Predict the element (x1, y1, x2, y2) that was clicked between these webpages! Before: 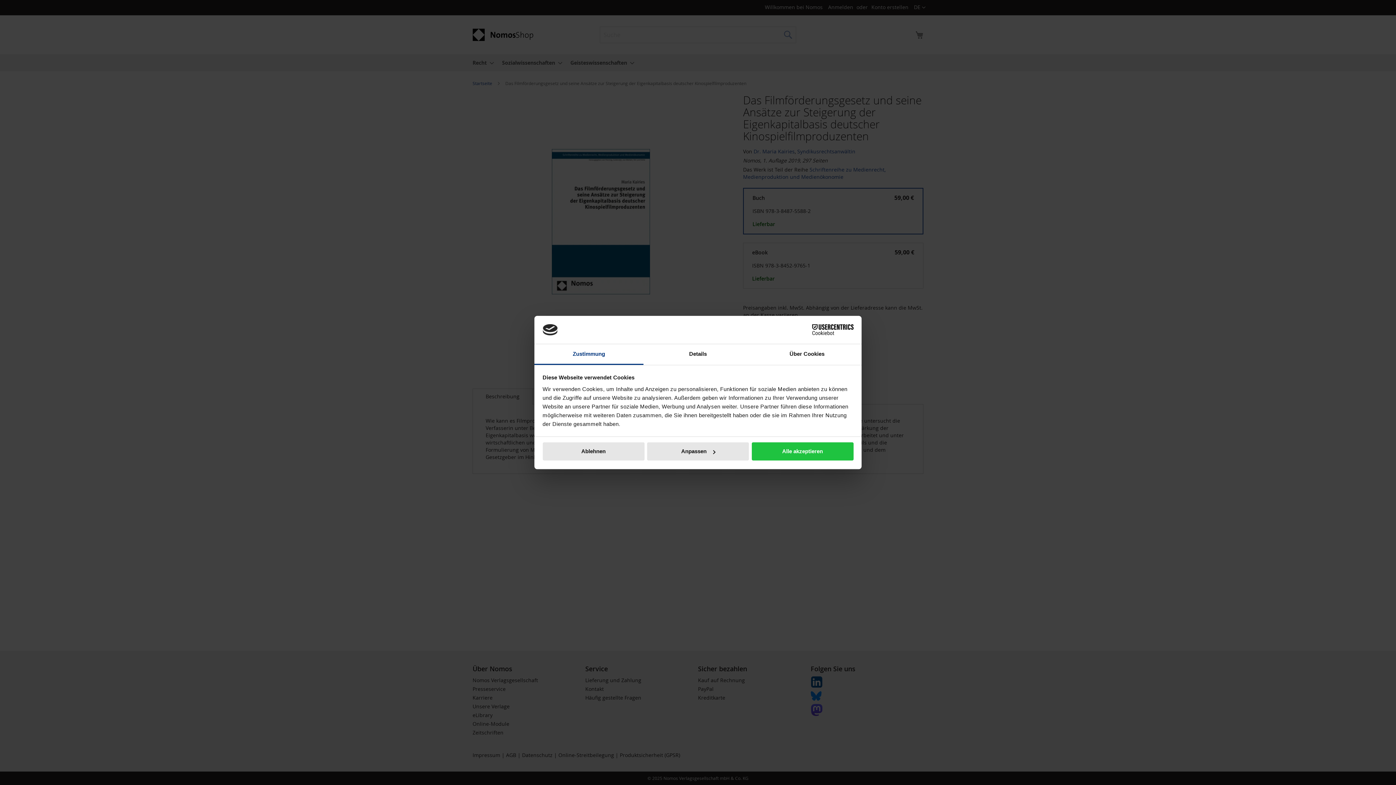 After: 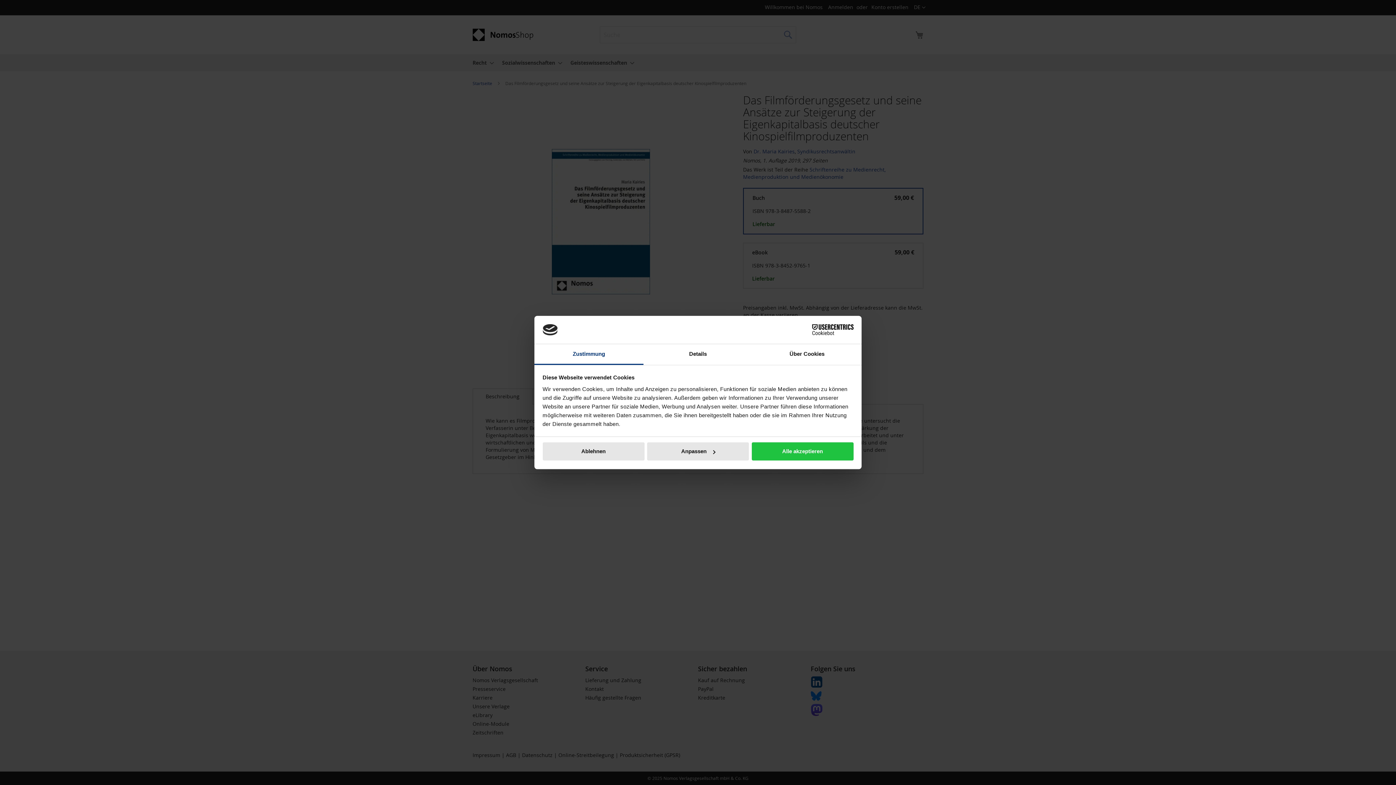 Action: label: Cookiebot - opens in a new window bbox: (790, 324, 853, 335)